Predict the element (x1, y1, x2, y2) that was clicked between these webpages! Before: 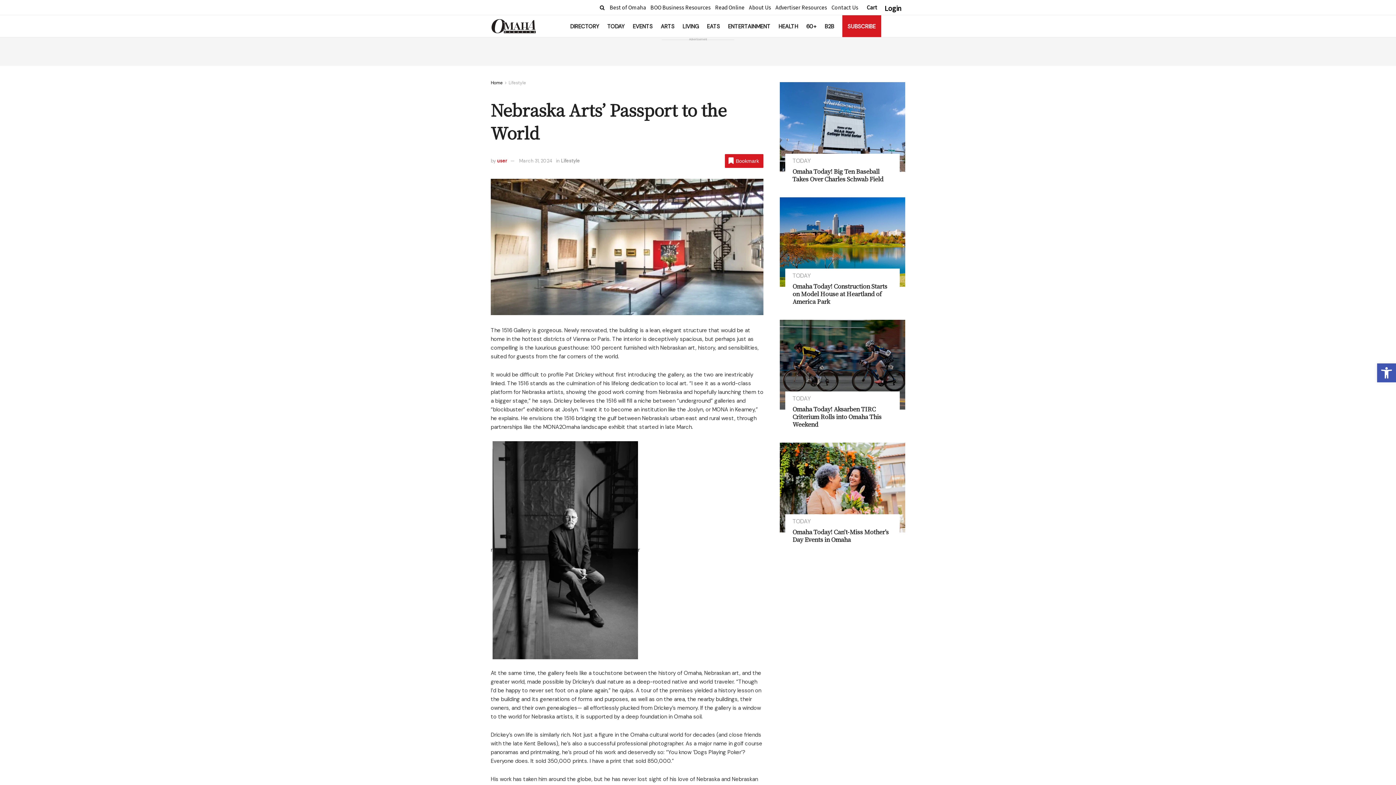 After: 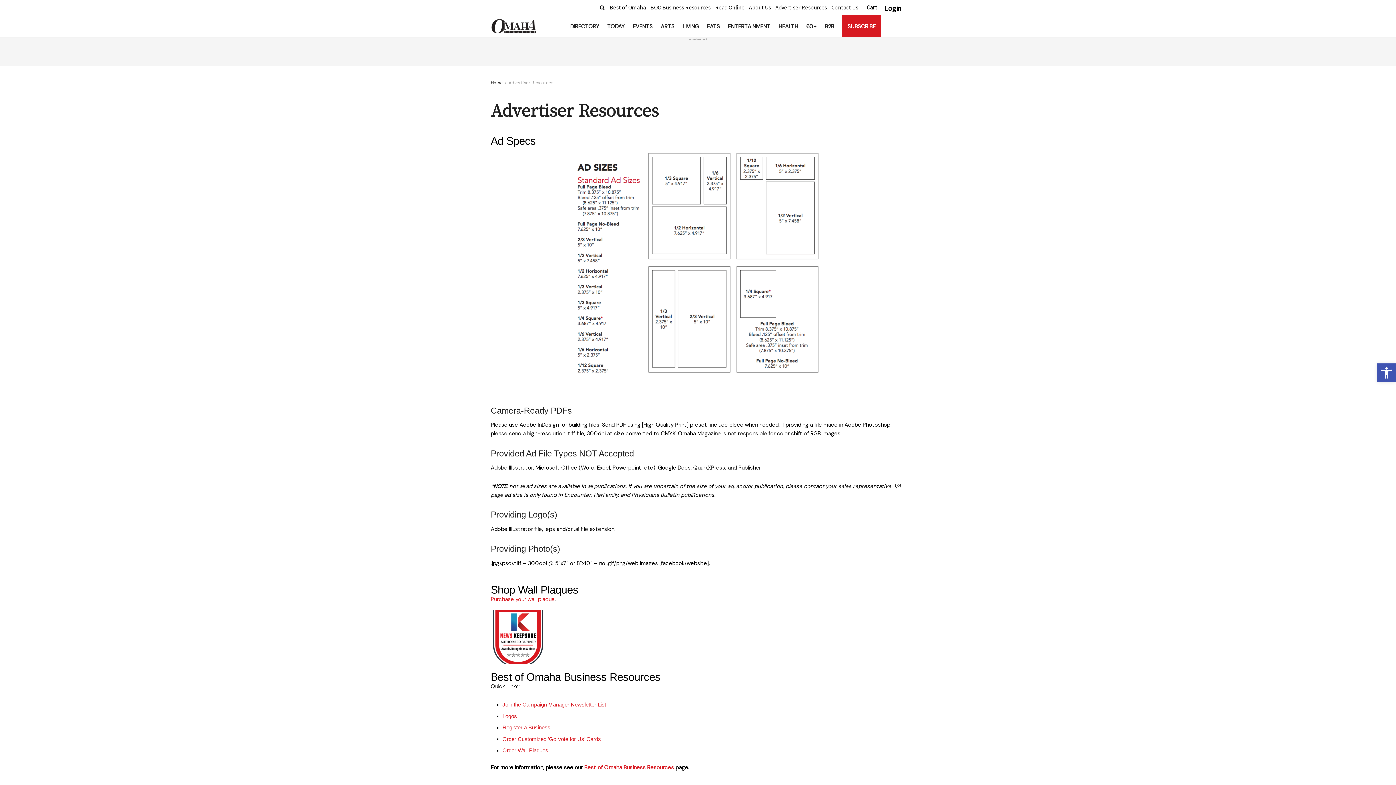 Action: bbox: (817, 0, 869, 14) label: Advertiser Resources